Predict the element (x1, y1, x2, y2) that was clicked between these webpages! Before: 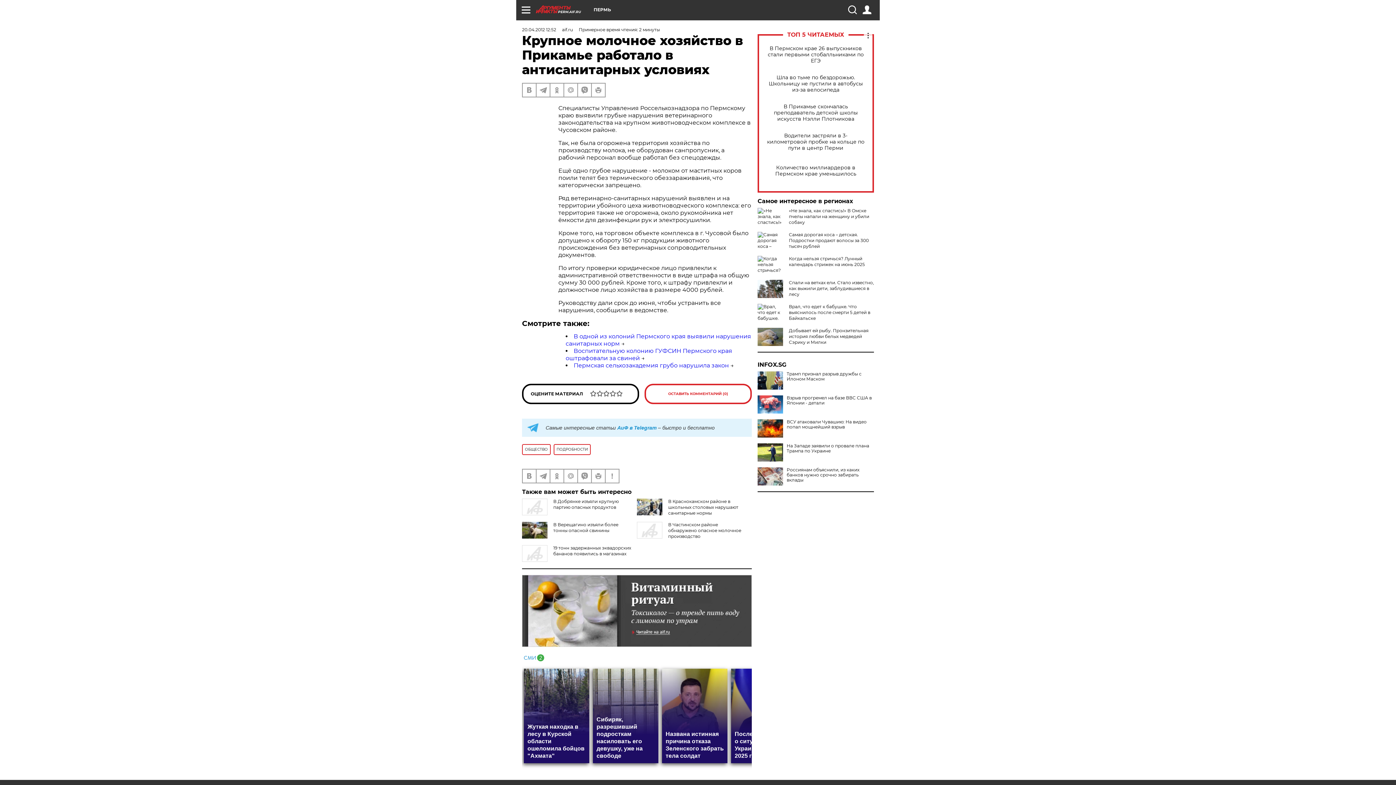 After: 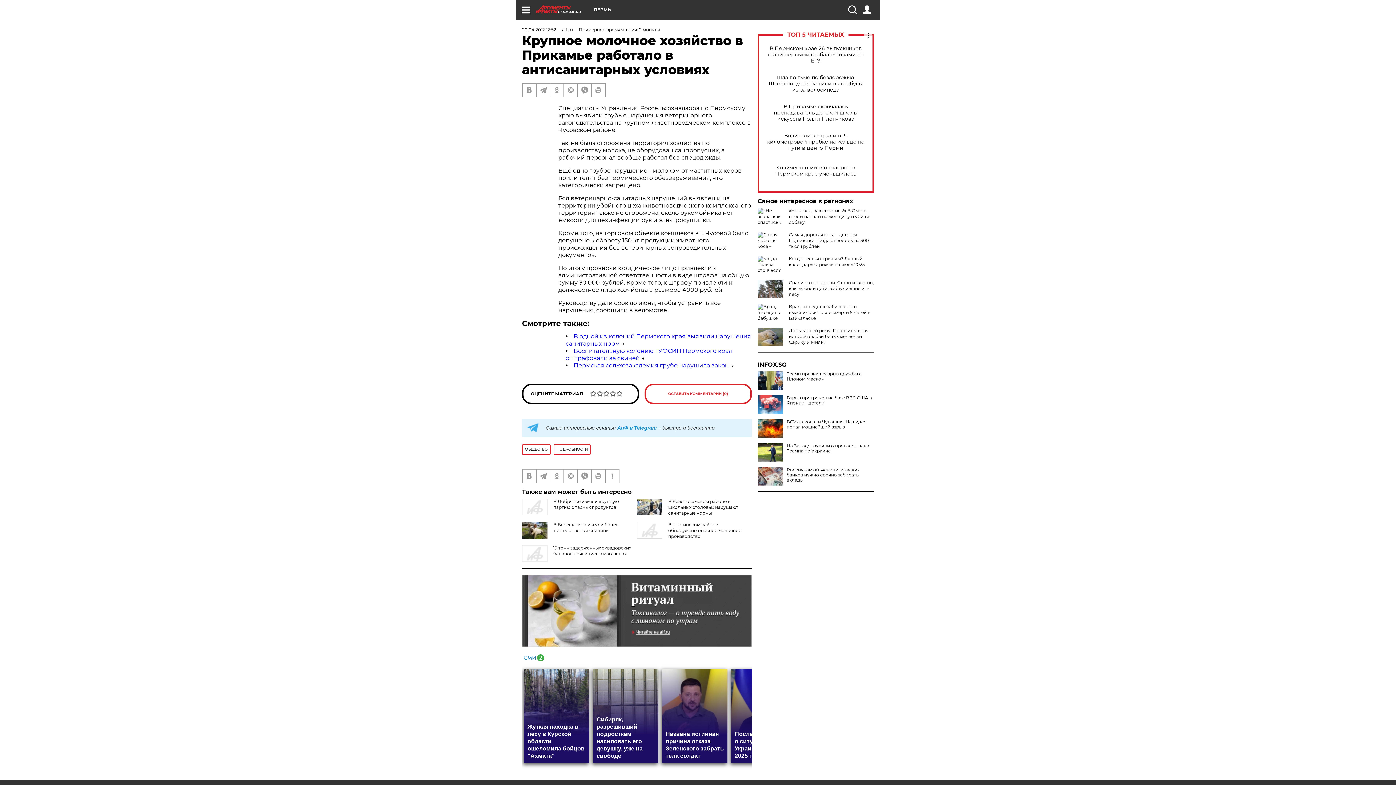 Action: bbox: (522, 575, 752, 647)